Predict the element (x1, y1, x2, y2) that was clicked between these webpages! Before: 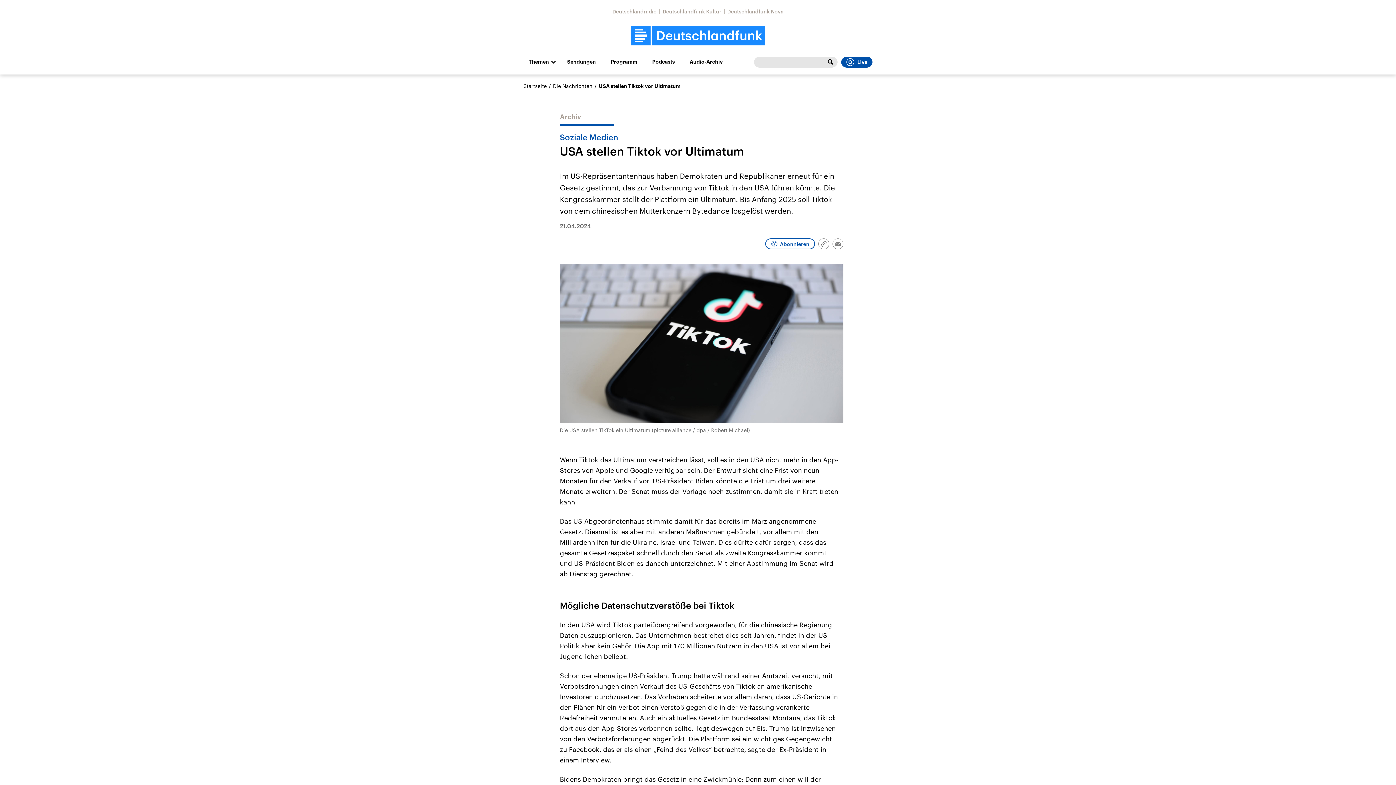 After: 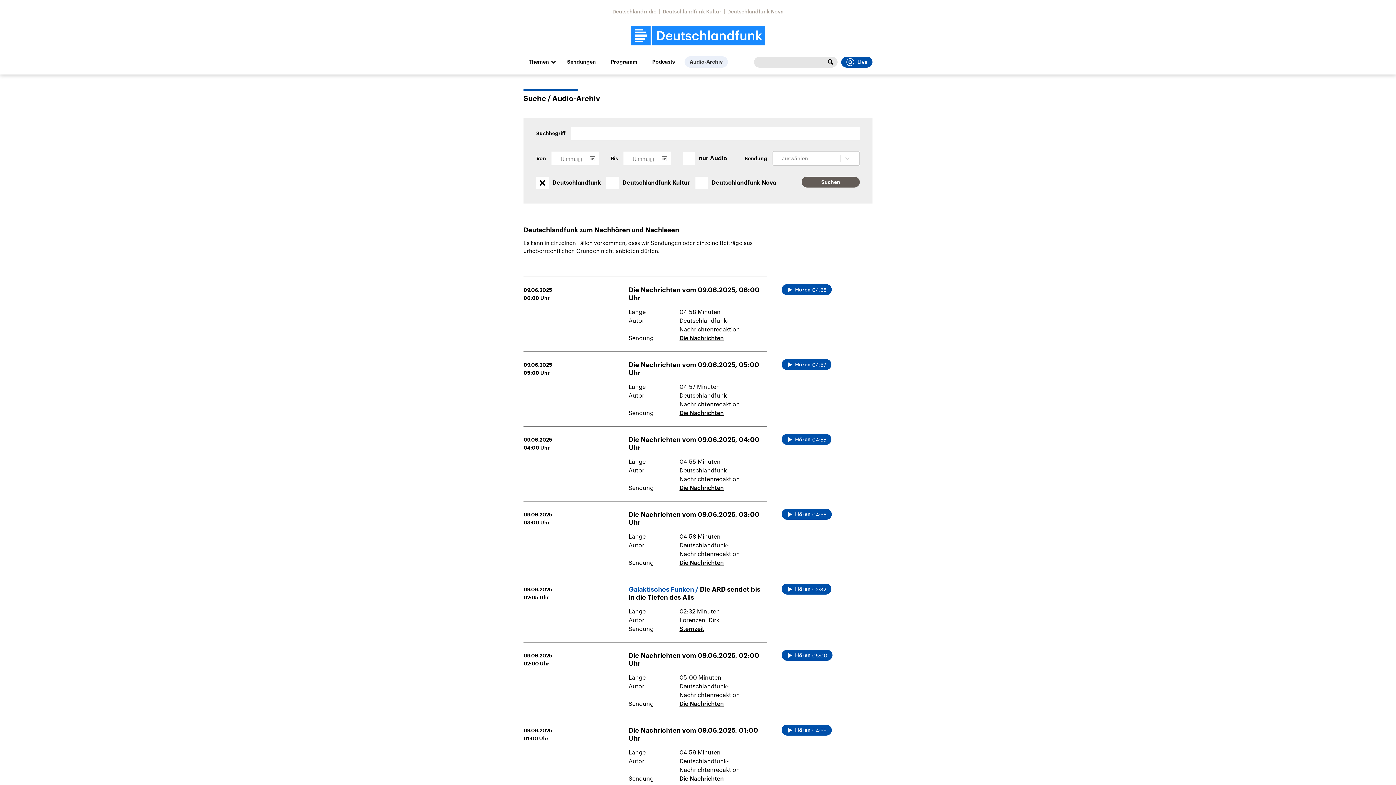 Action: label: Audio-Archiv bbox: (684, 56, 728, 67)